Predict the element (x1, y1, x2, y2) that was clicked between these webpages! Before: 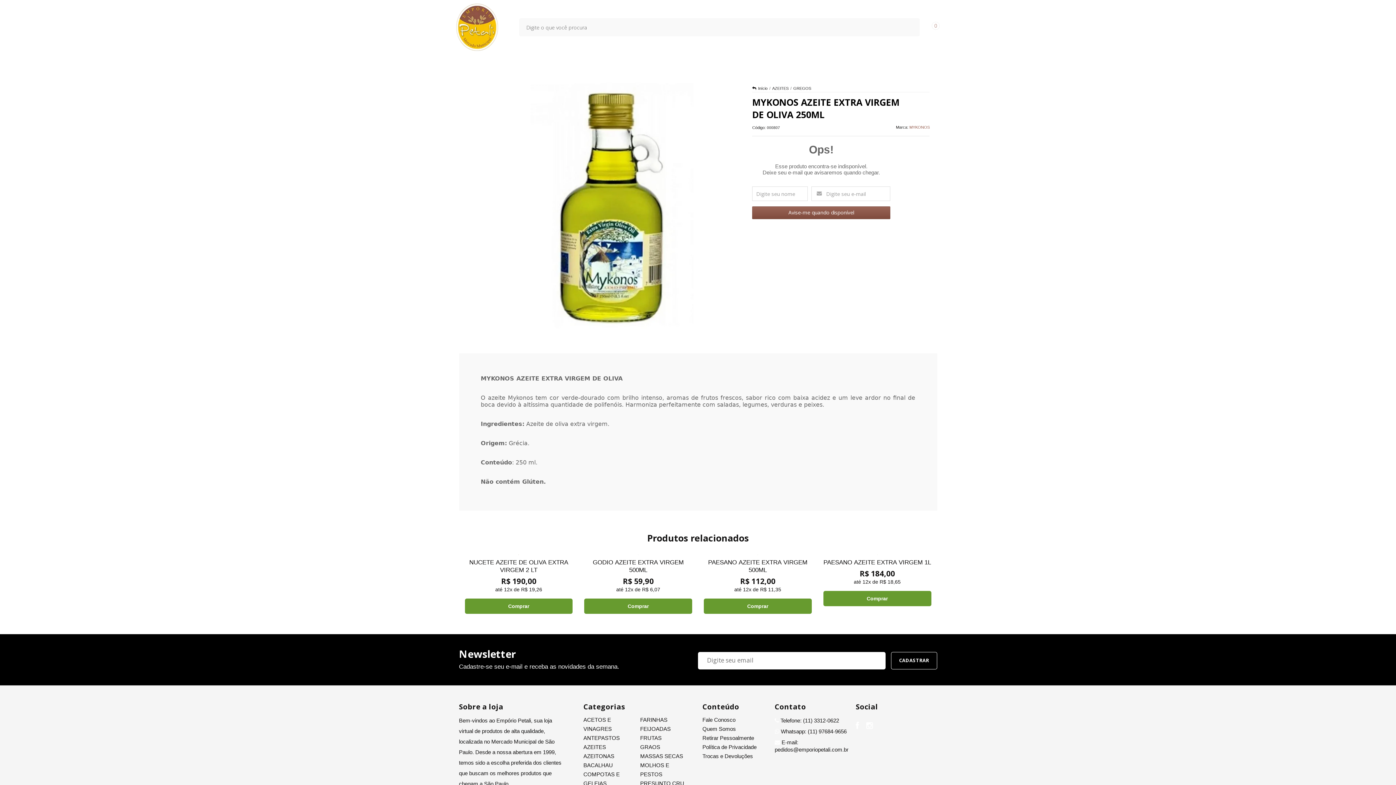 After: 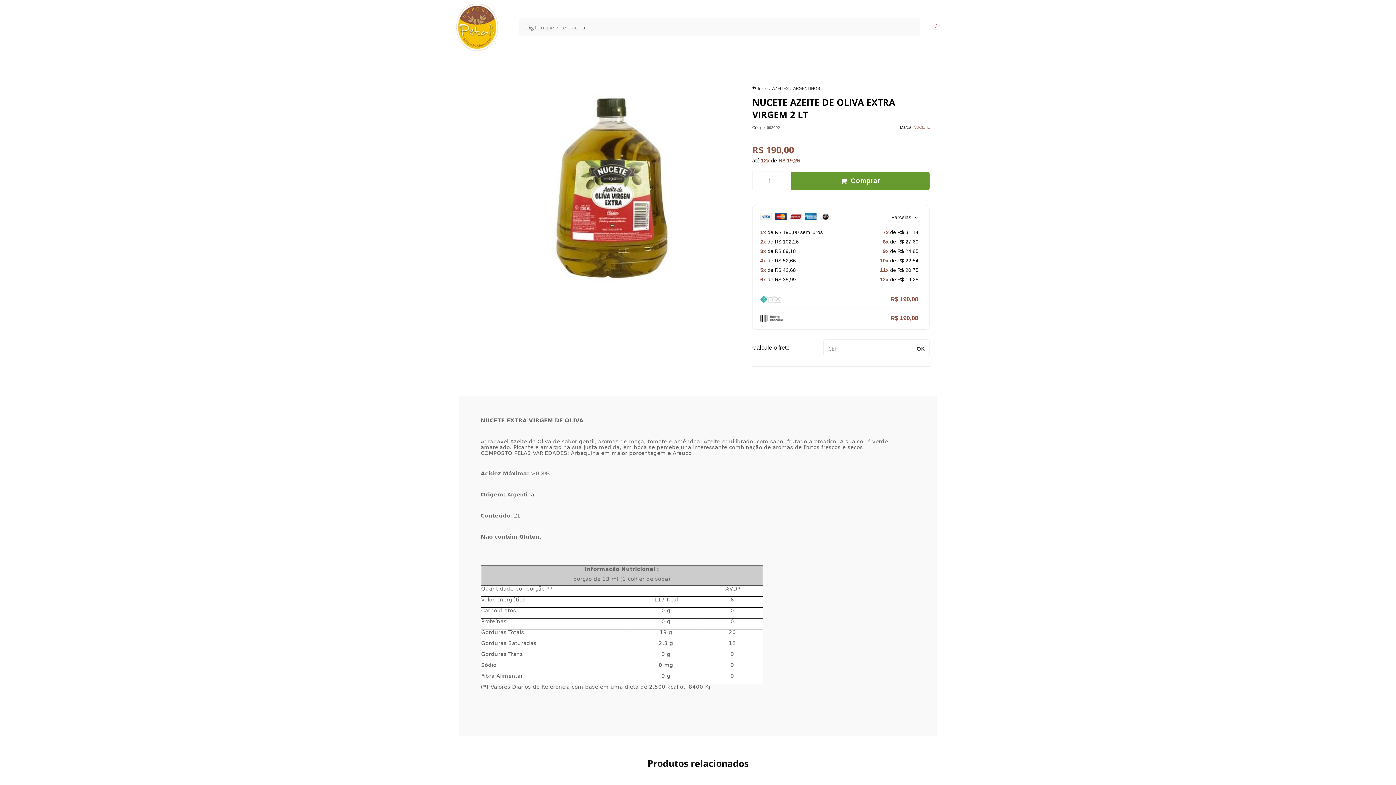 Action: bbox: (461, 551, 576, 617)